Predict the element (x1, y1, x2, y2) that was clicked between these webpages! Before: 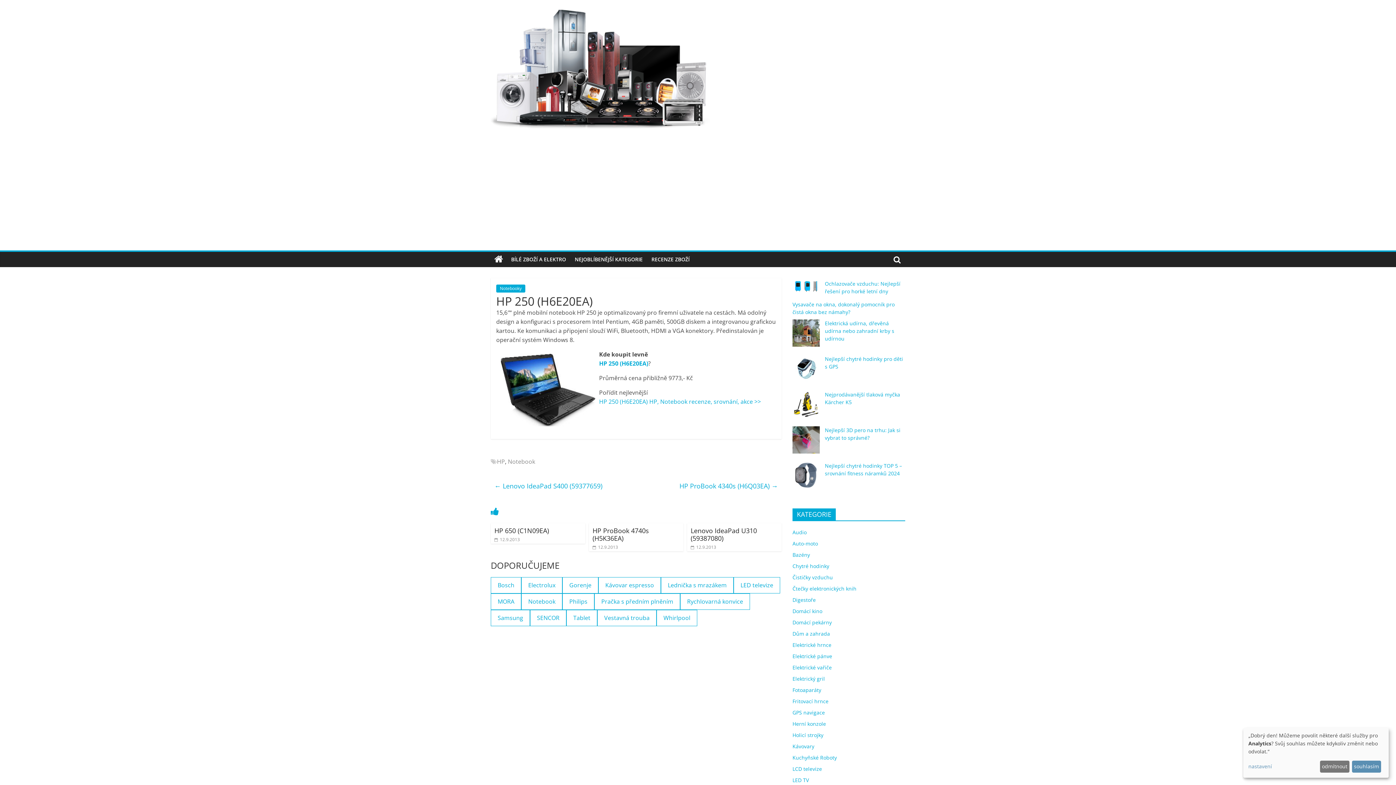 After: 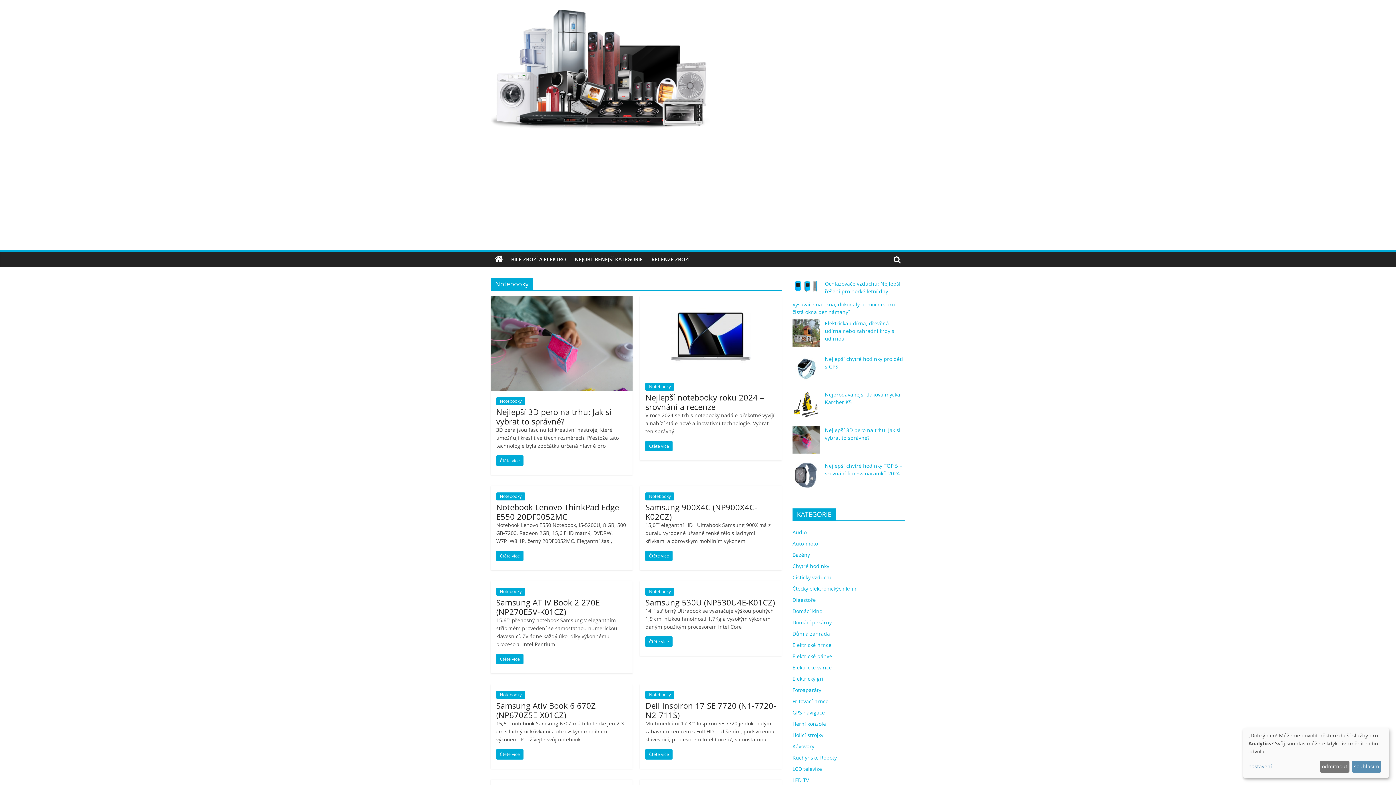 Action: label: Notebooky bbox: (496, 284, 525, 292)